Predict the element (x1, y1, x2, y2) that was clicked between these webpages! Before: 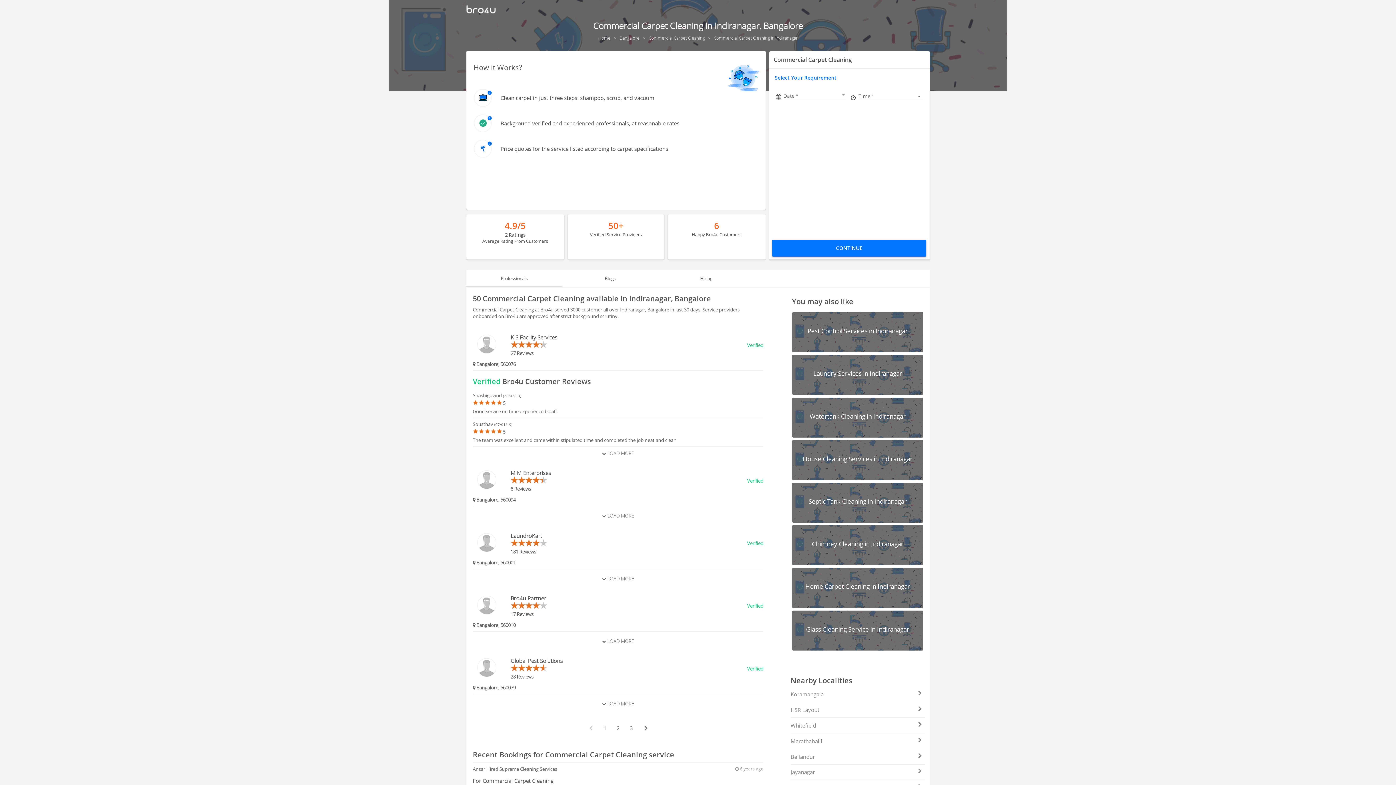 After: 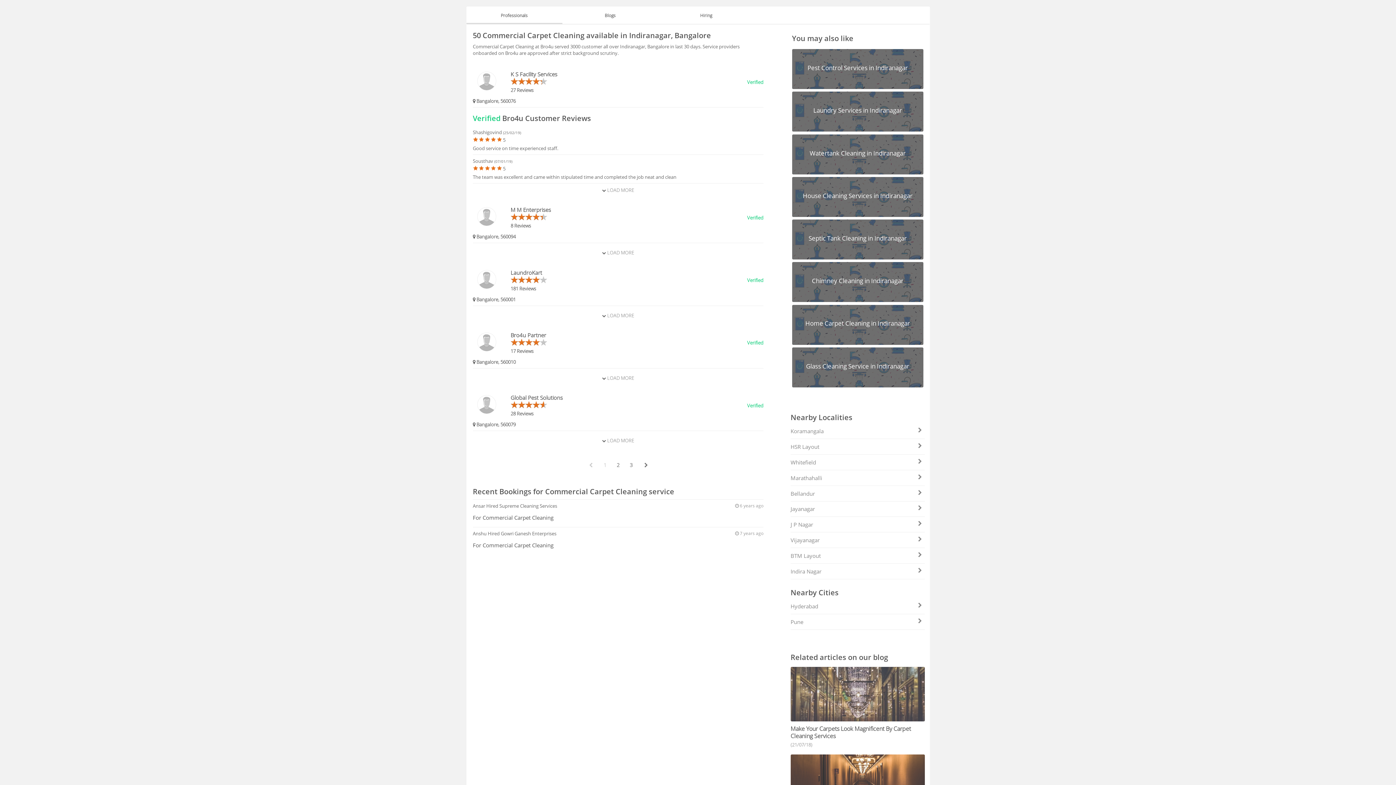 Action: bbox: (601, 725, 608, 732) label: paginate btn